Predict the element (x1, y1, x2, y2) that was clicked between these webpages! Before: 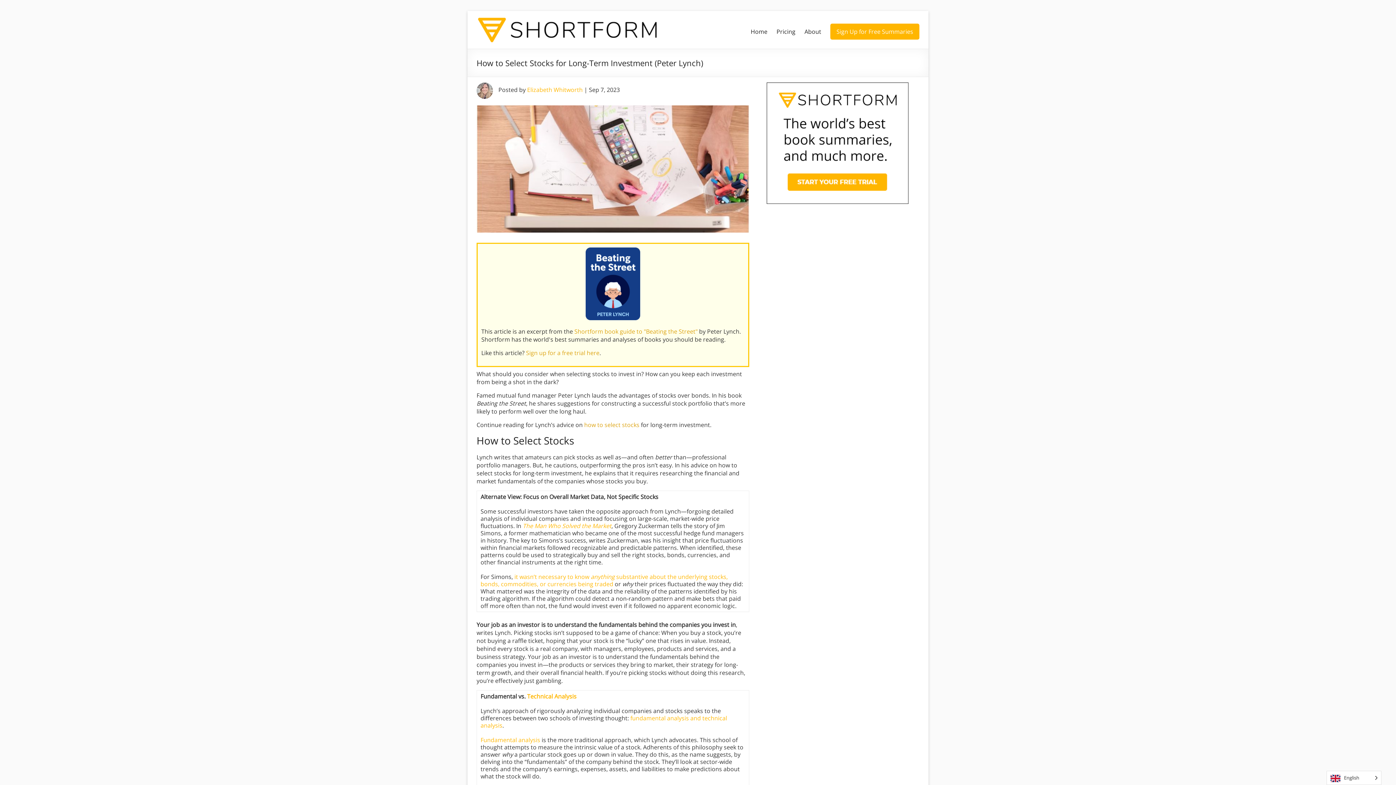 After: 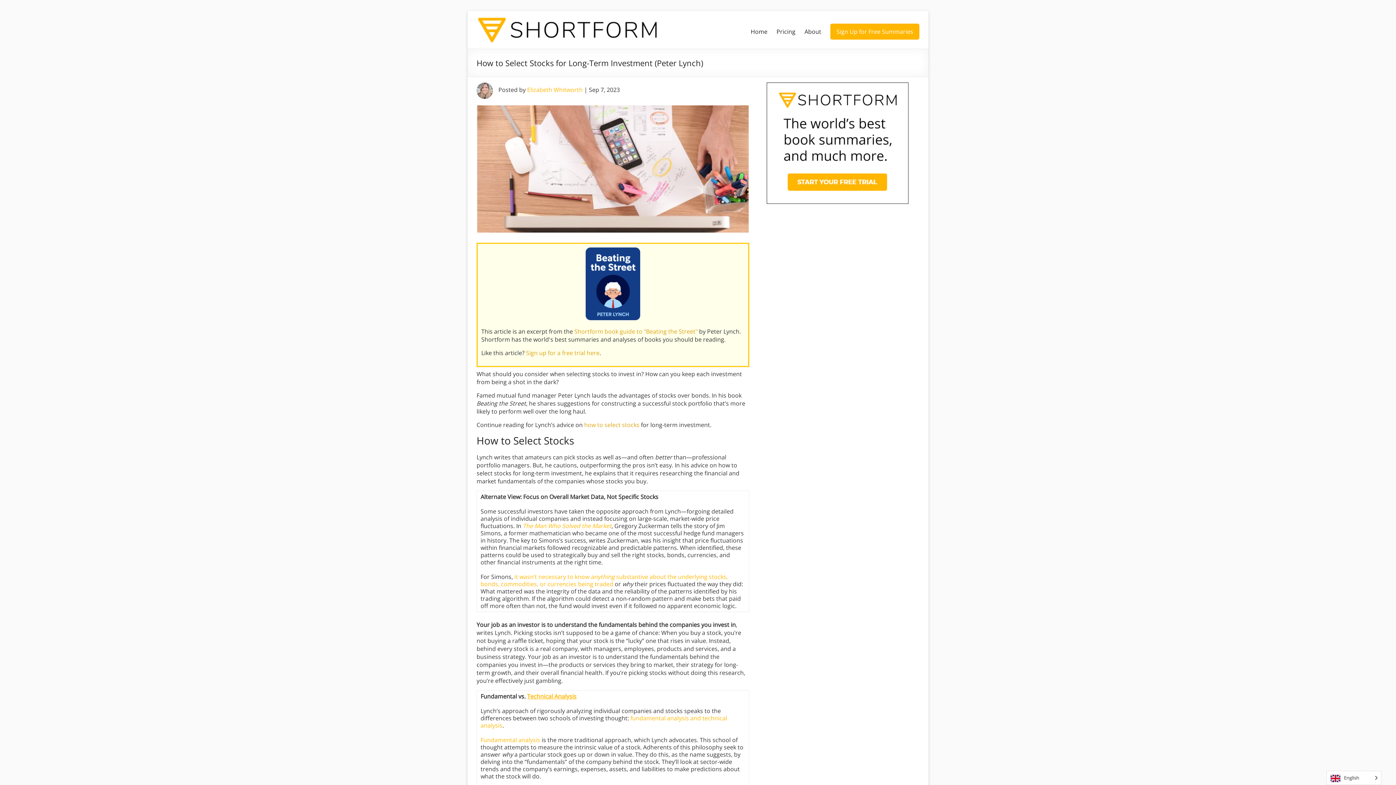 Action: label: Technical Analysis bbox: (527, 692, 576, 700)